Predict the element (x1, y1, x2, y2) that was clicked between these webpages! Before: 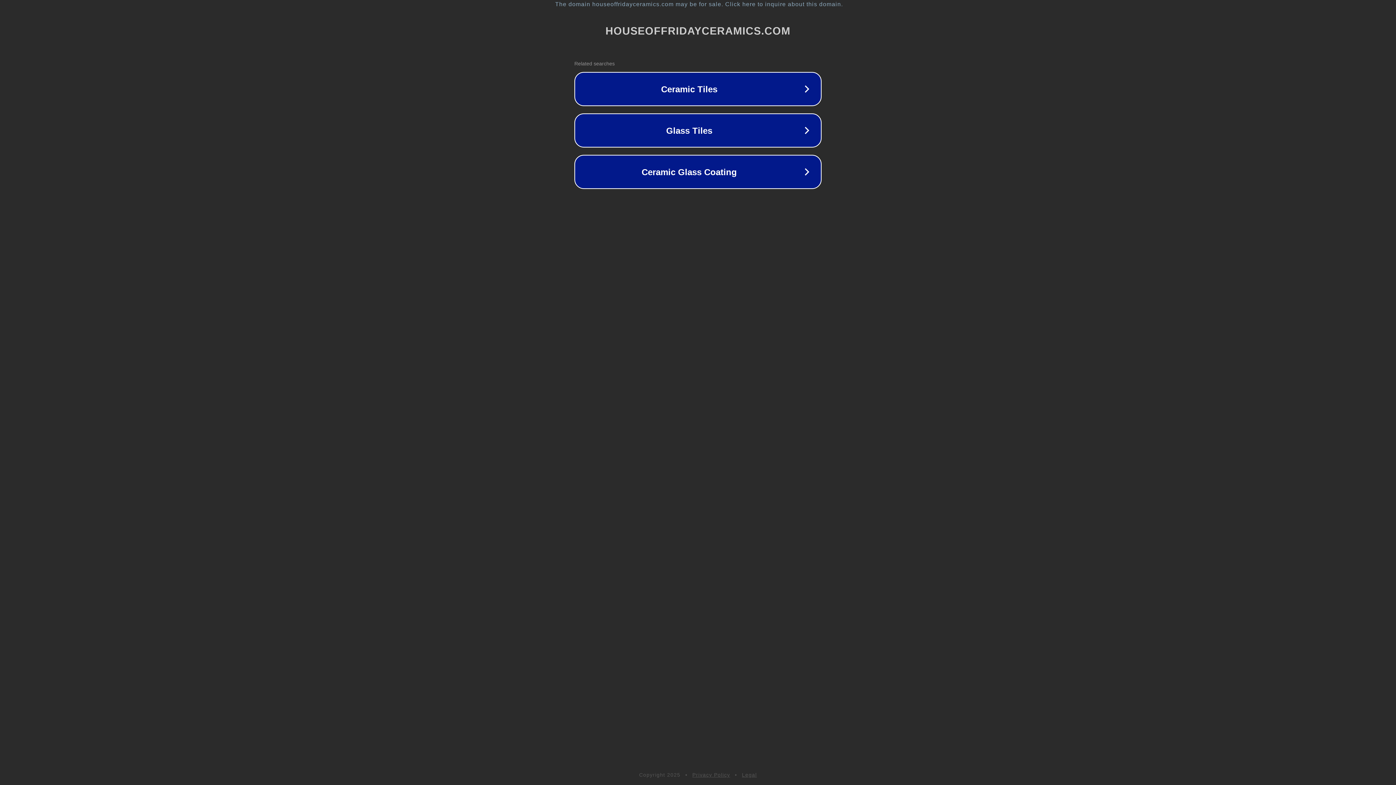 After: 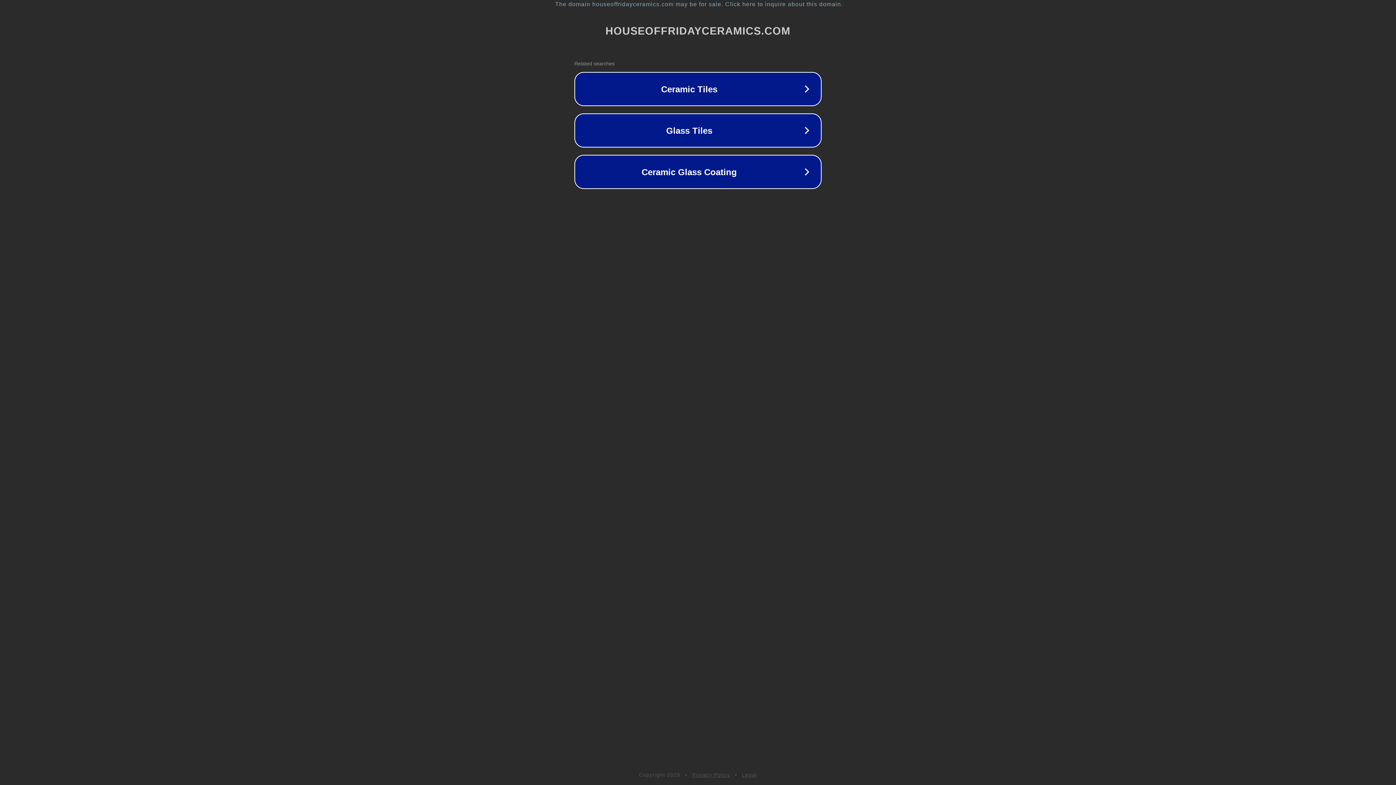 Action: bbox: (692, 772, 730, 778) label: Privacy Policy